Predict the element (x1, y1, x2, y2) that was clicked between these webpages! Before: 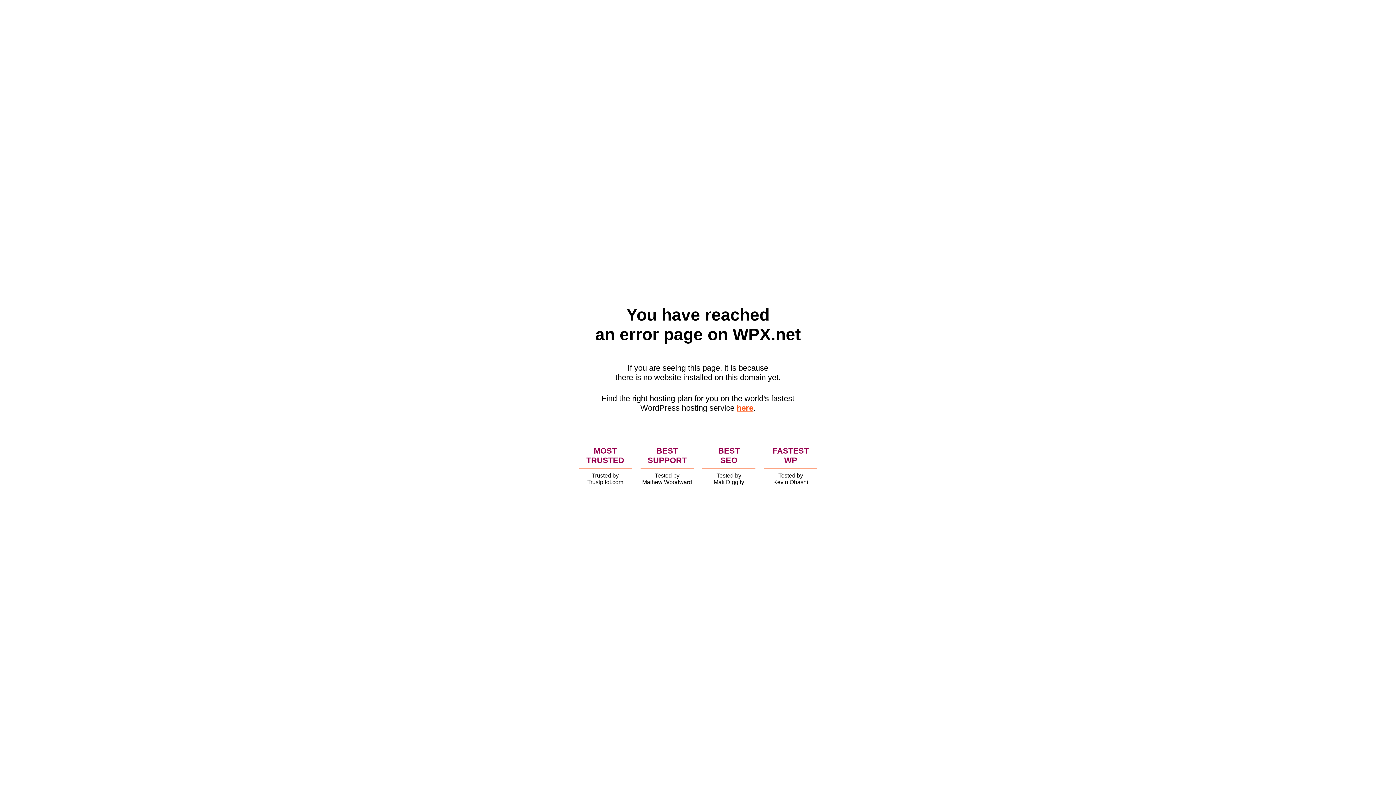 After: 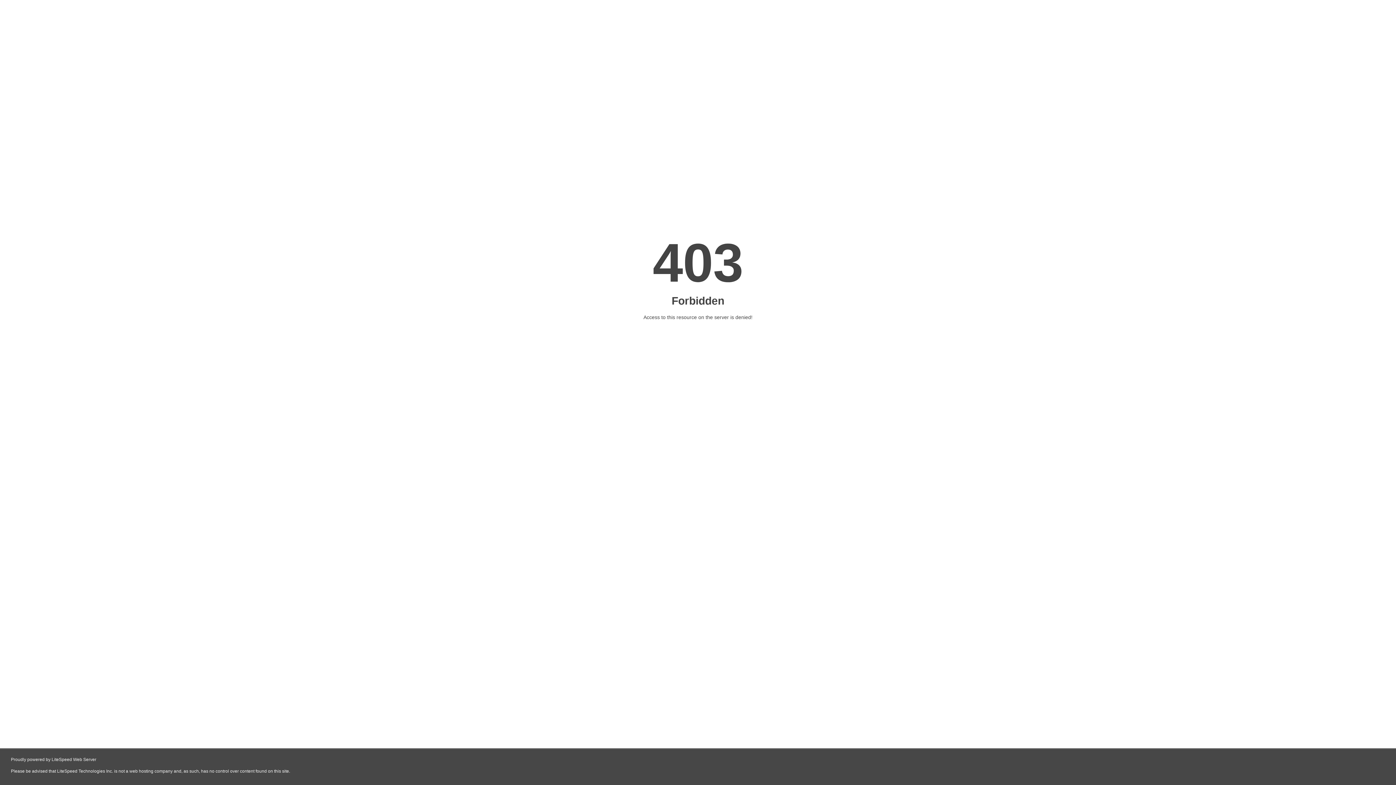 Action: bbox: (736, 403, 753, 412) label: here